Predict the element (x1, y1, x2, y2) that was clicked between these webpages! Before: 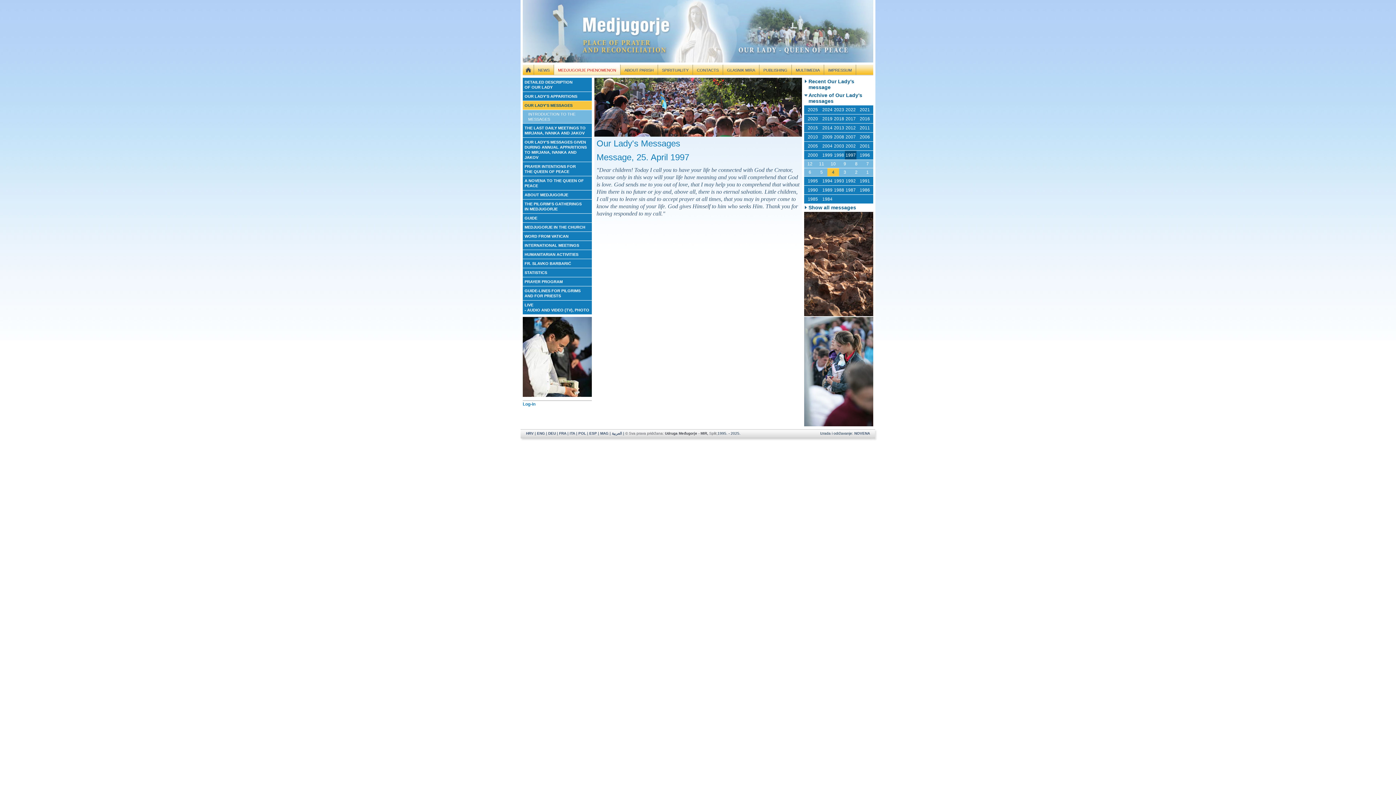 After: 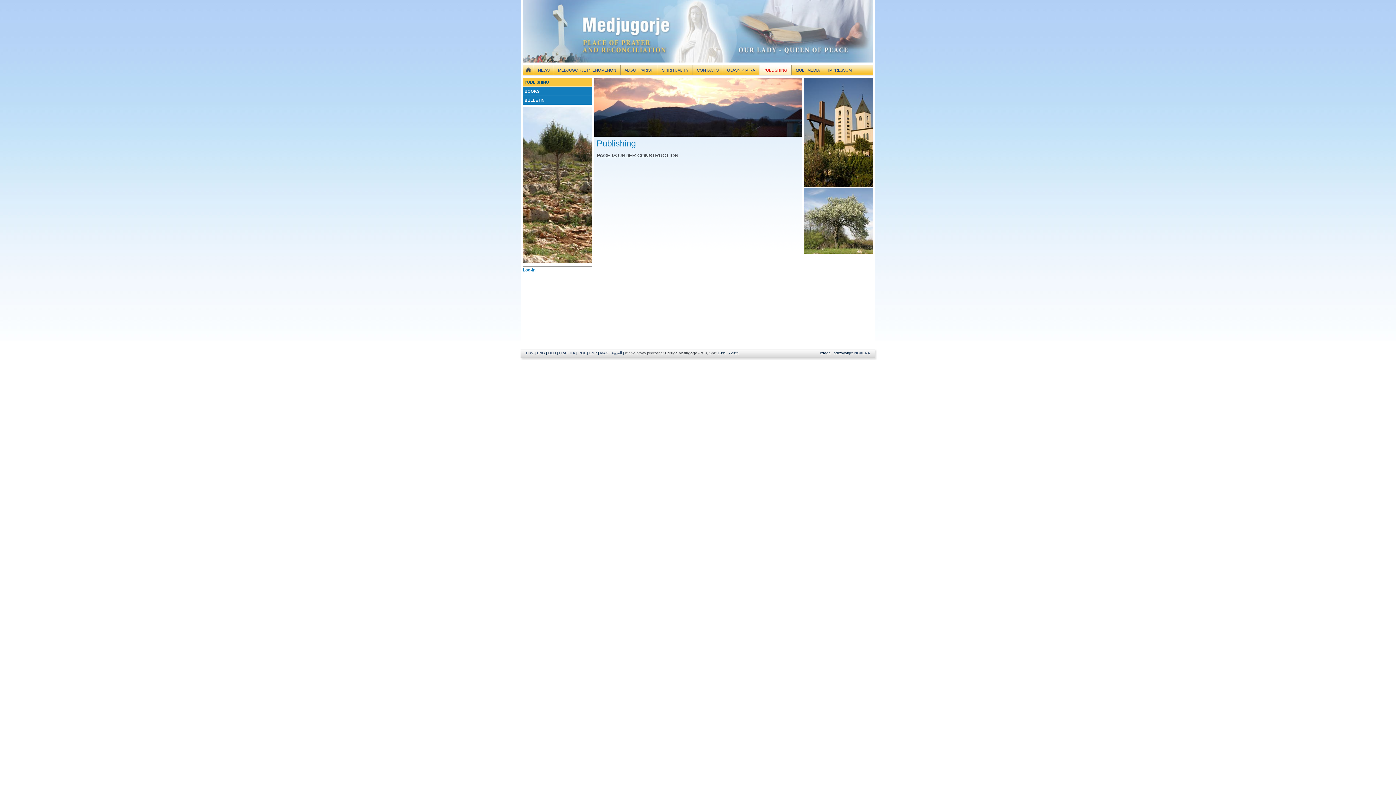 Action: bbox: (759, 64, 791, 74) label: PUBLISHING